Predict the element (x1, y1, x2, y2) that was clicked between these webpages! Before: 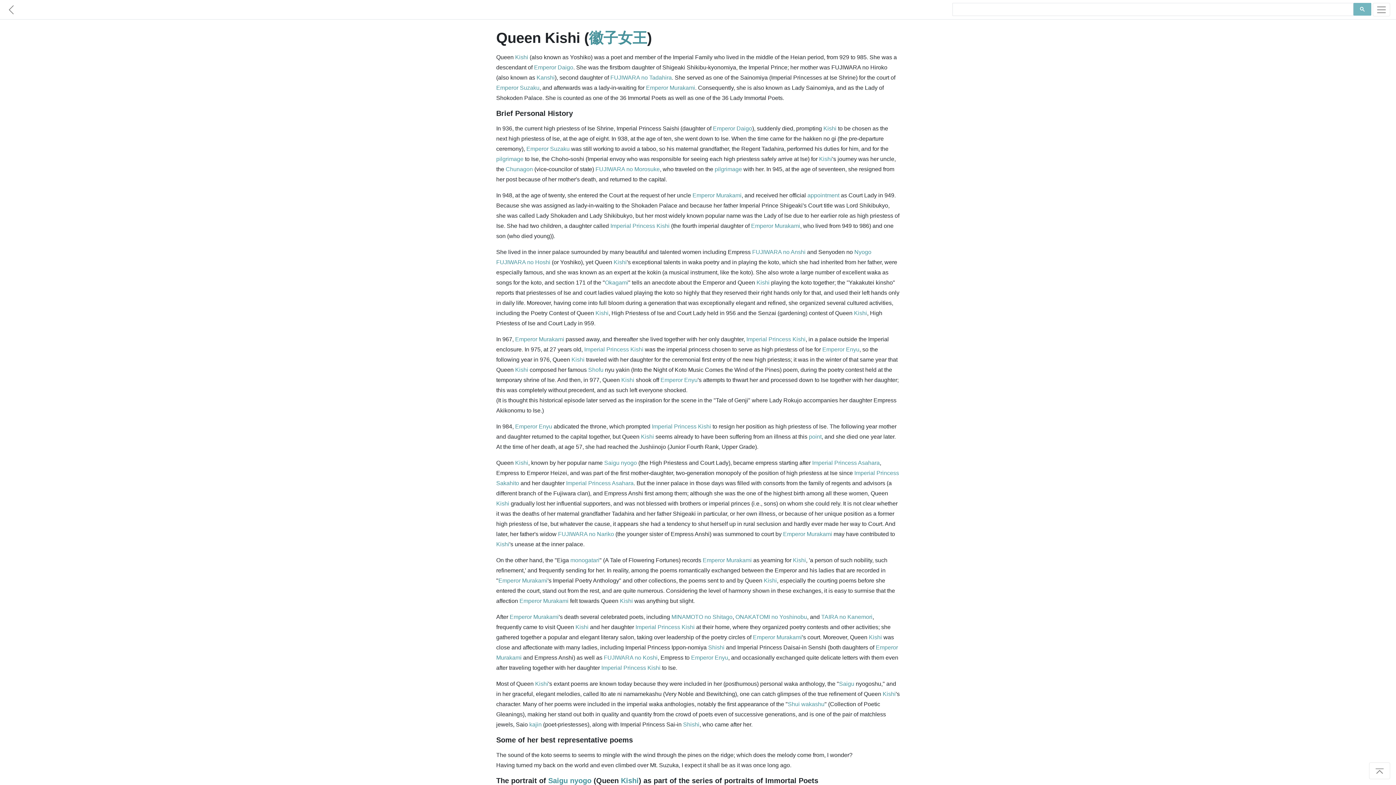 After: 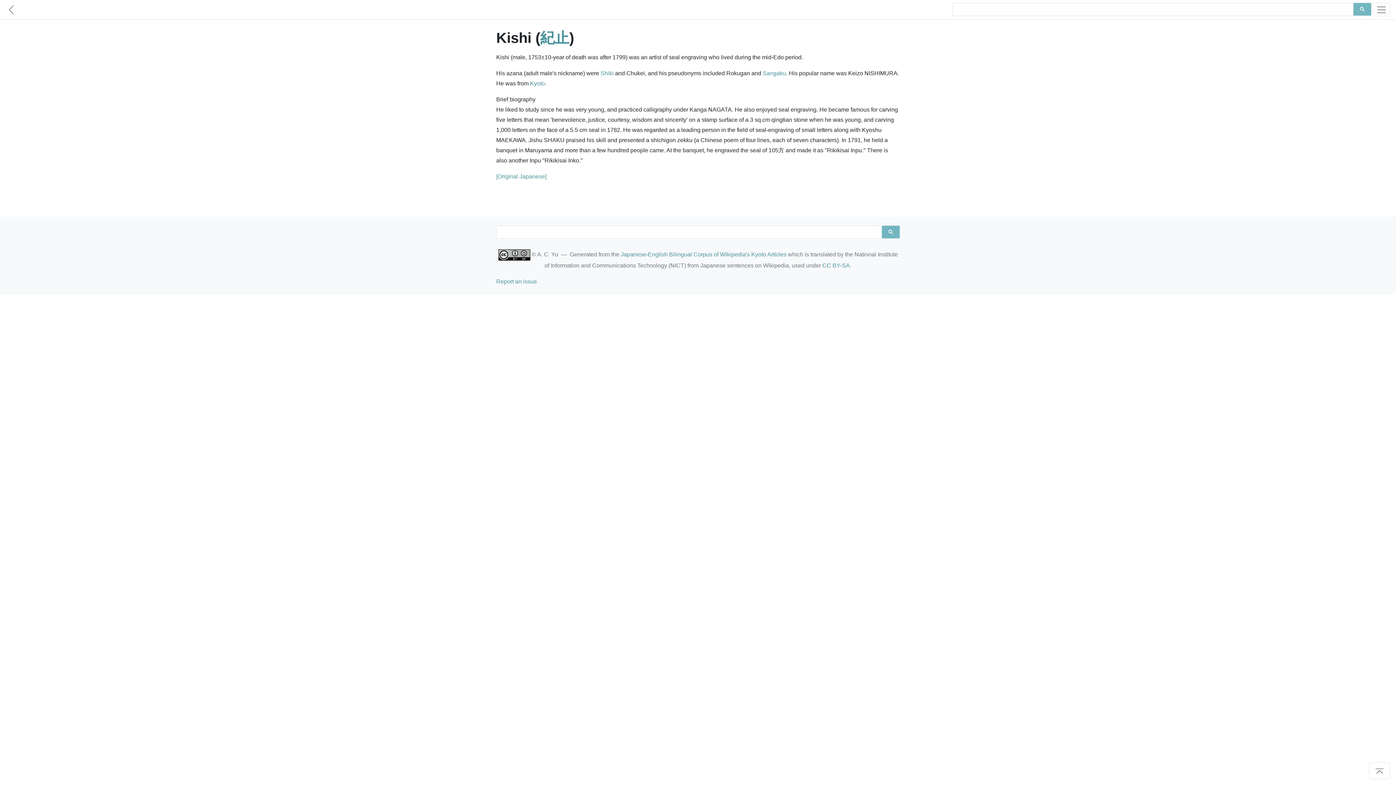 Action: label: Kishi bbox: (496, 541, 509, 547)